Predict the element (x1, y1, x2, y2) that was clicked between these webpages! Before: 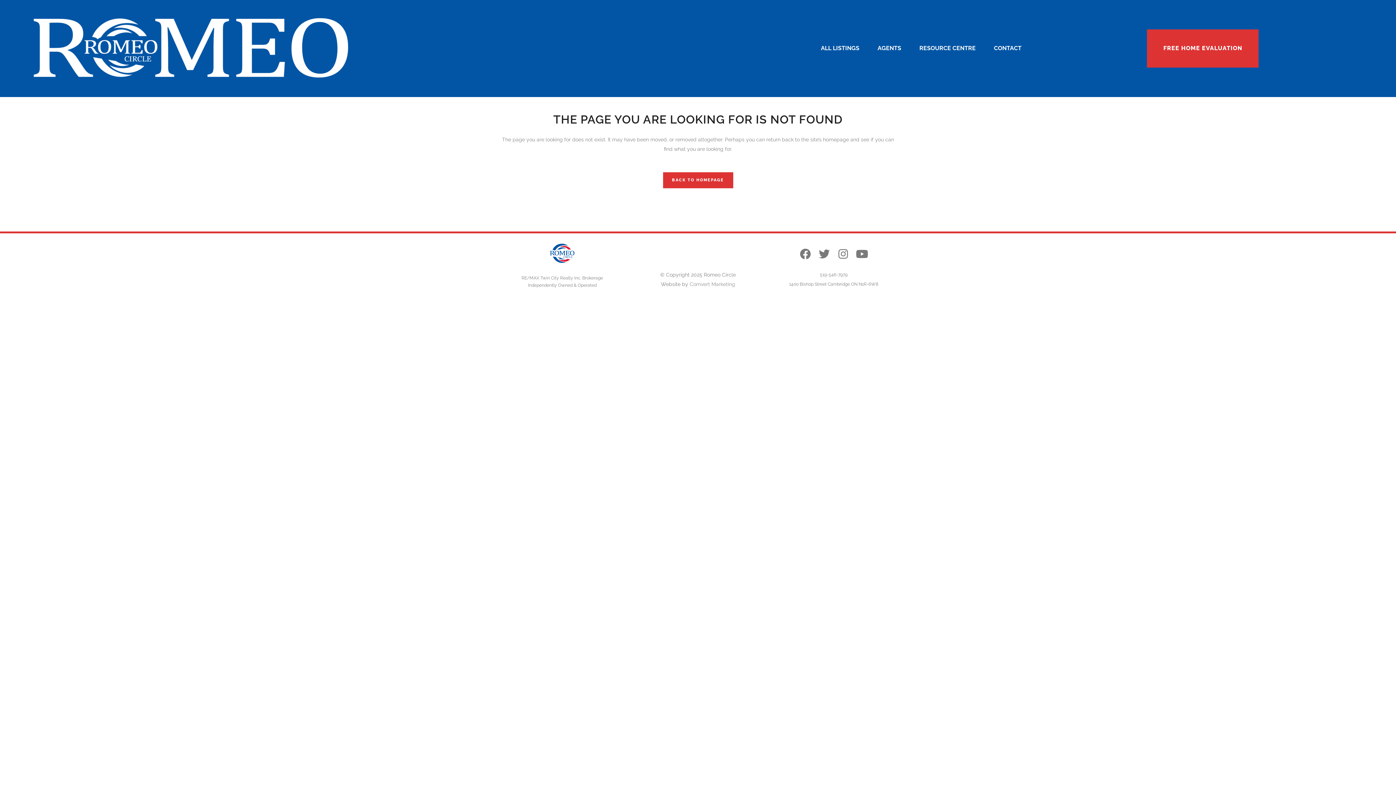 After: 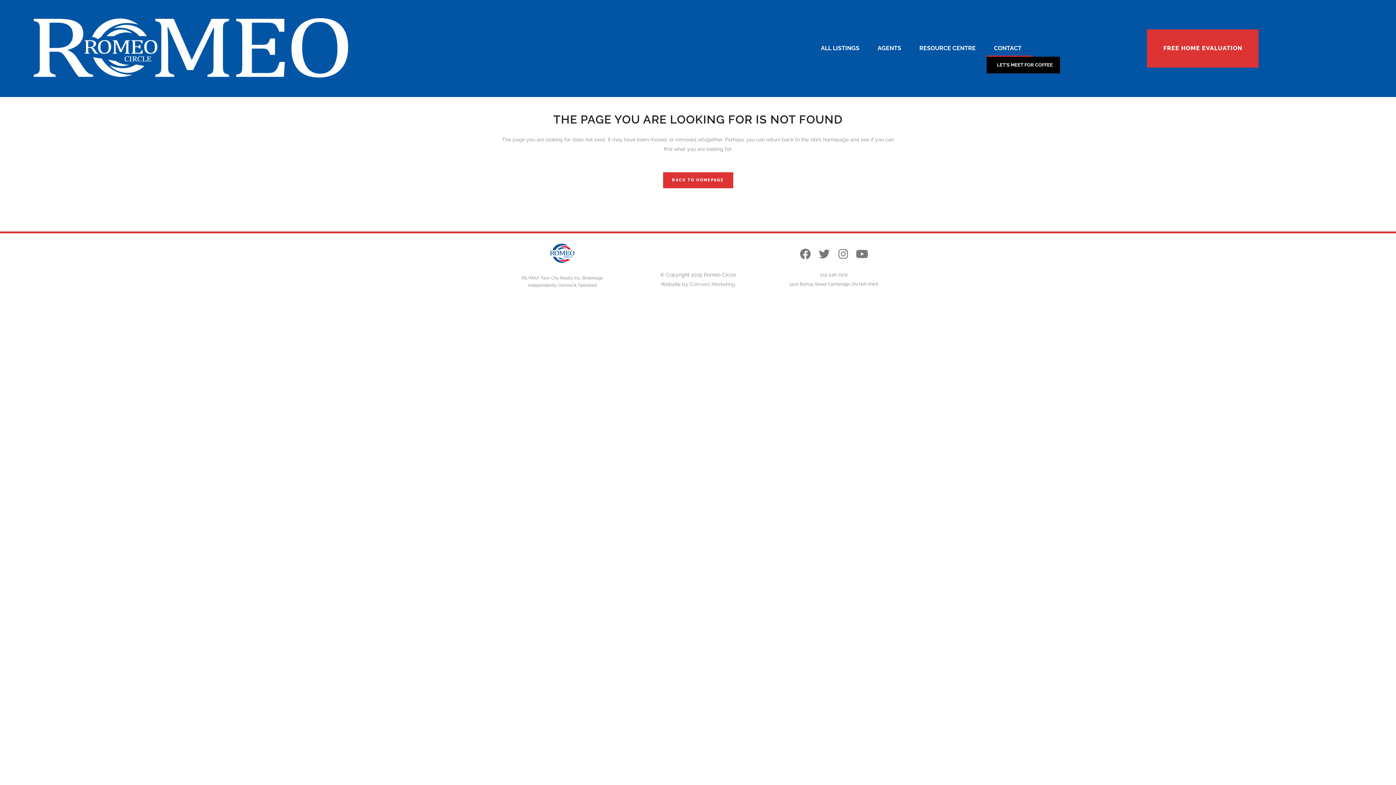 Action: bbox: (986, 40, 1032, 56) label: CONTACT